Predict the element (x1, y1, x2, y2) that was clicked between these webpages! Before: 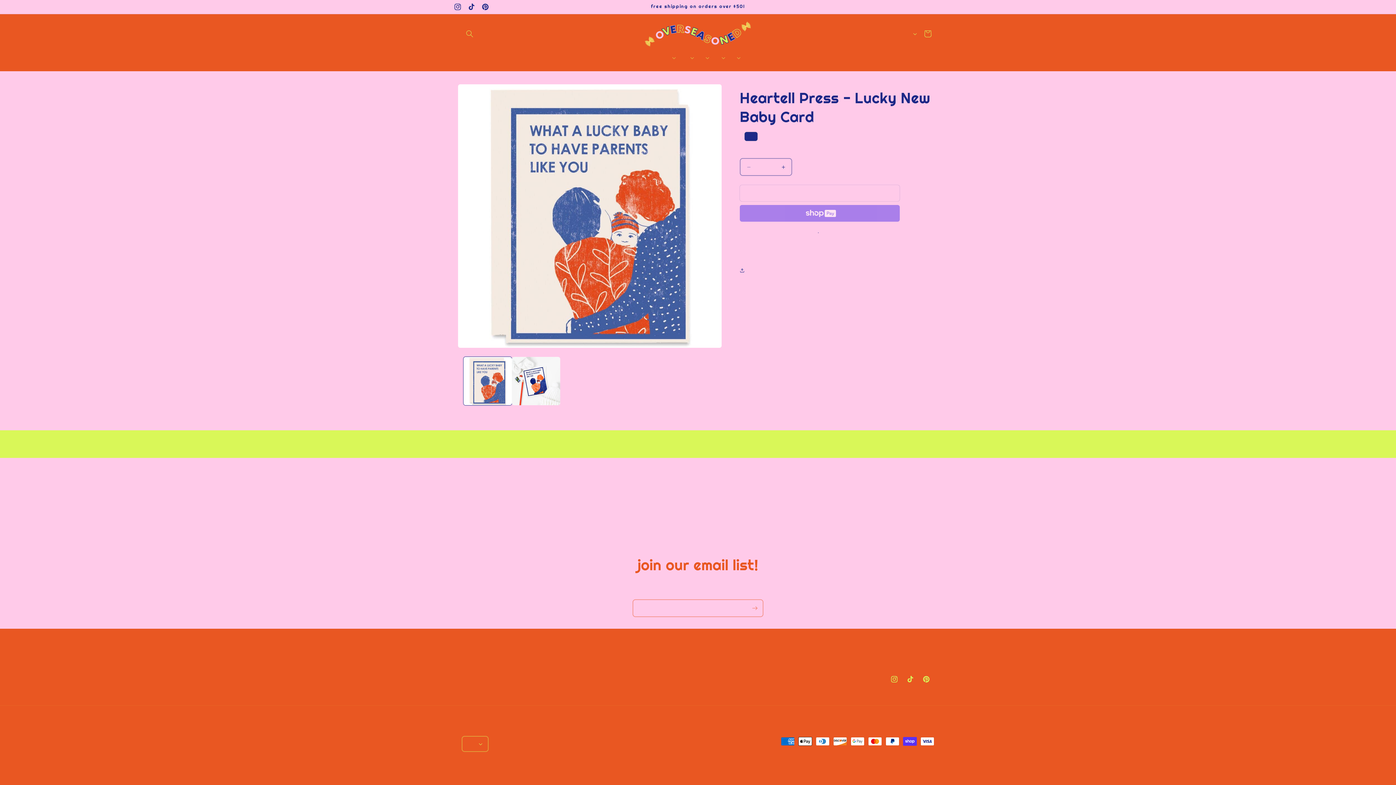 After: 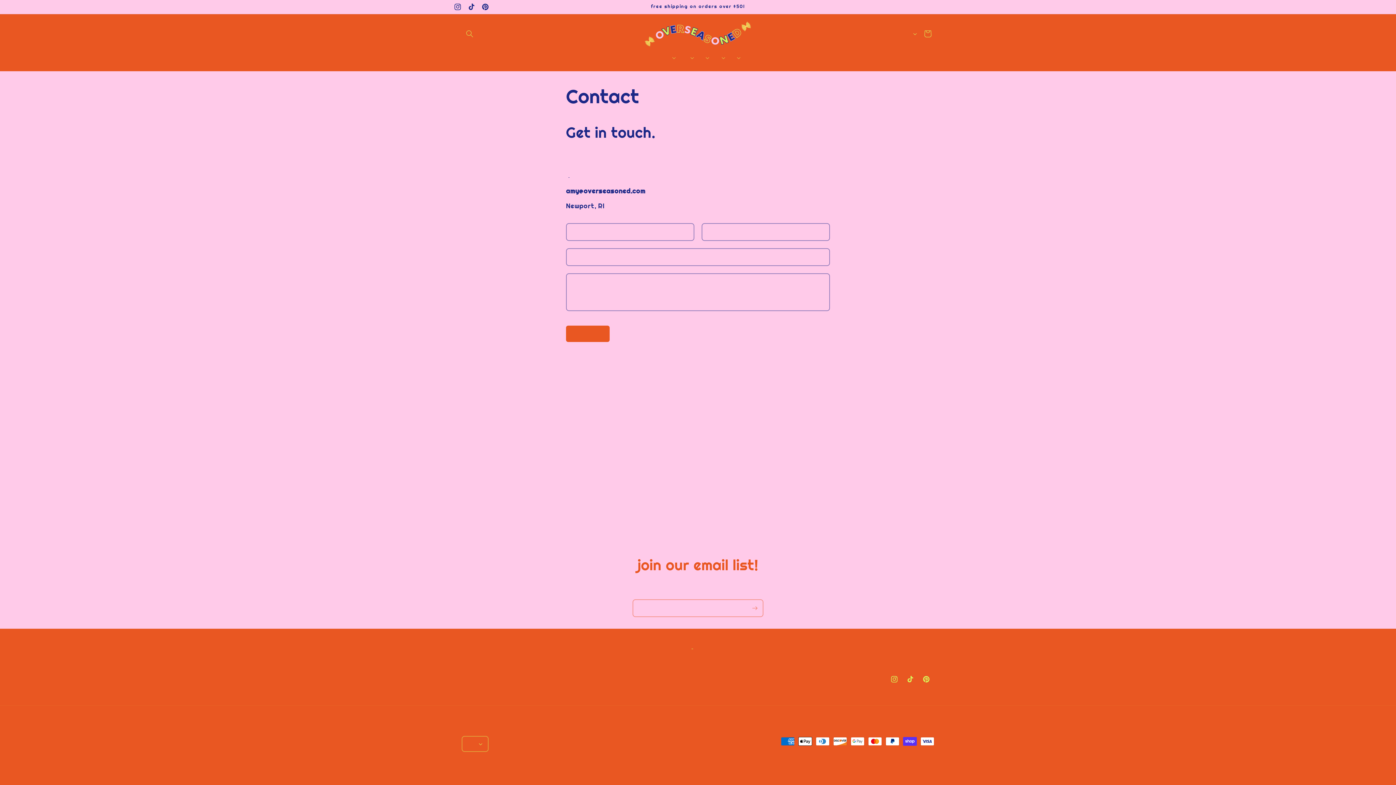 Action: bbox: (691, 640, 693, 653) label: Contact